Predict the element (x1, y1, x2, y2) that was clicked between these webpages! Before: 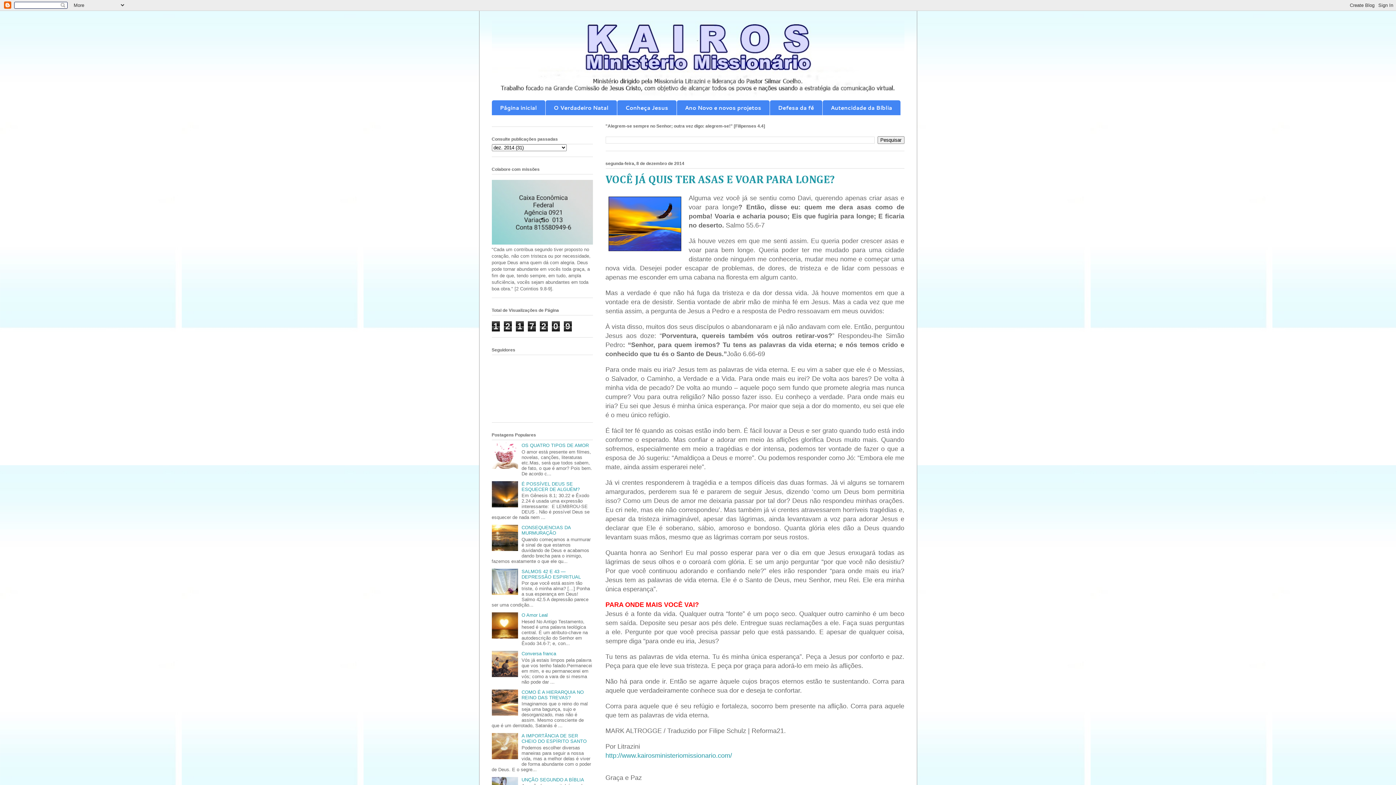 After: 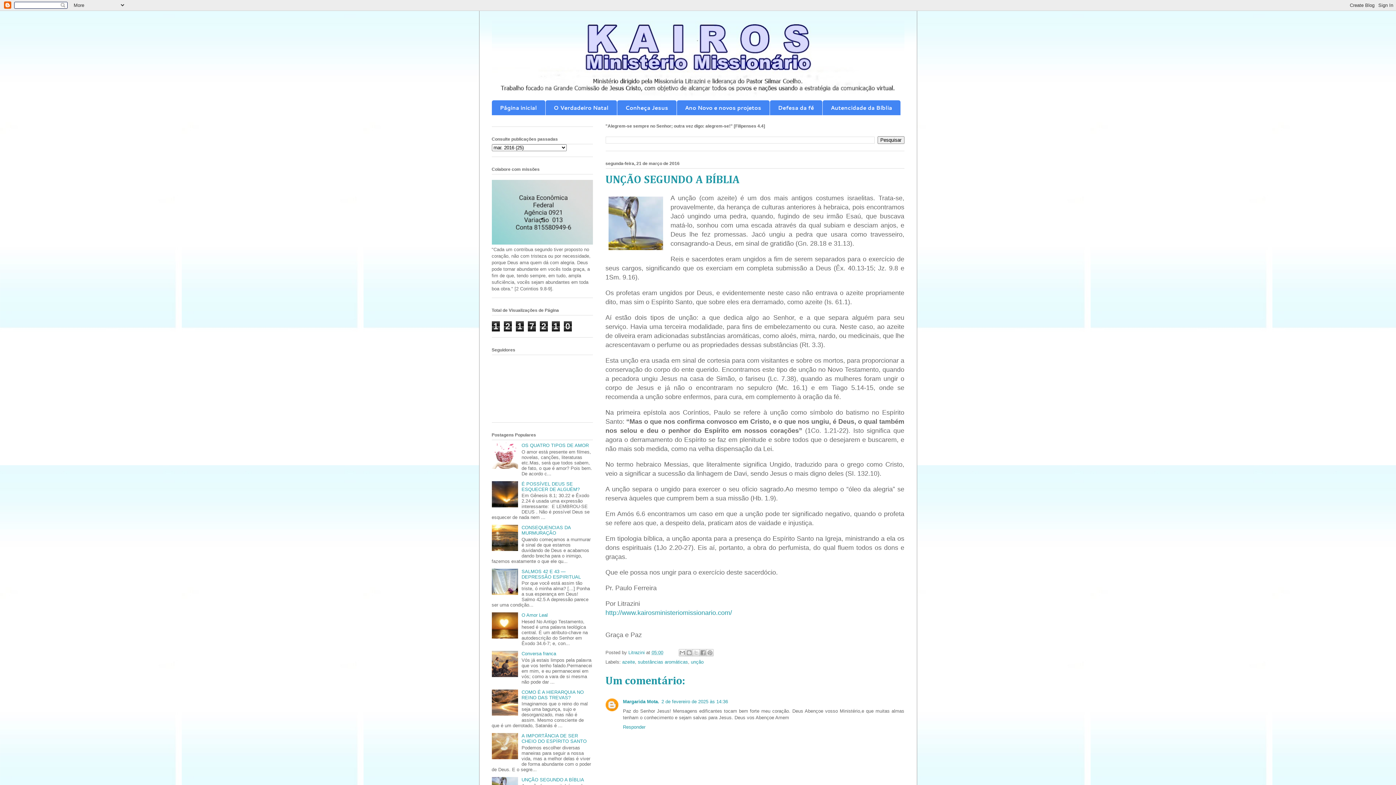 Action: label: UNÇÃO SEGUNDO A BÍBLIA bbox: (521, 777, 584, 782)